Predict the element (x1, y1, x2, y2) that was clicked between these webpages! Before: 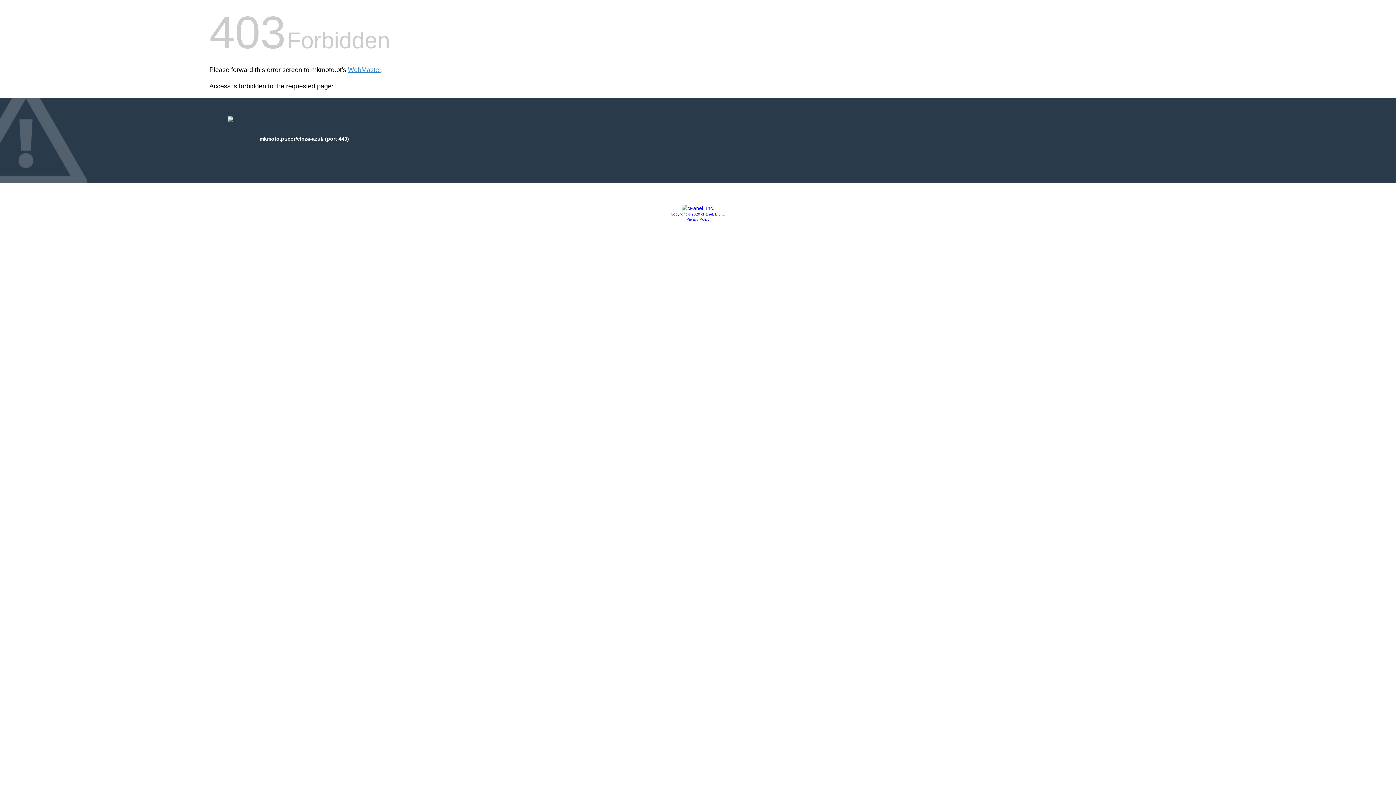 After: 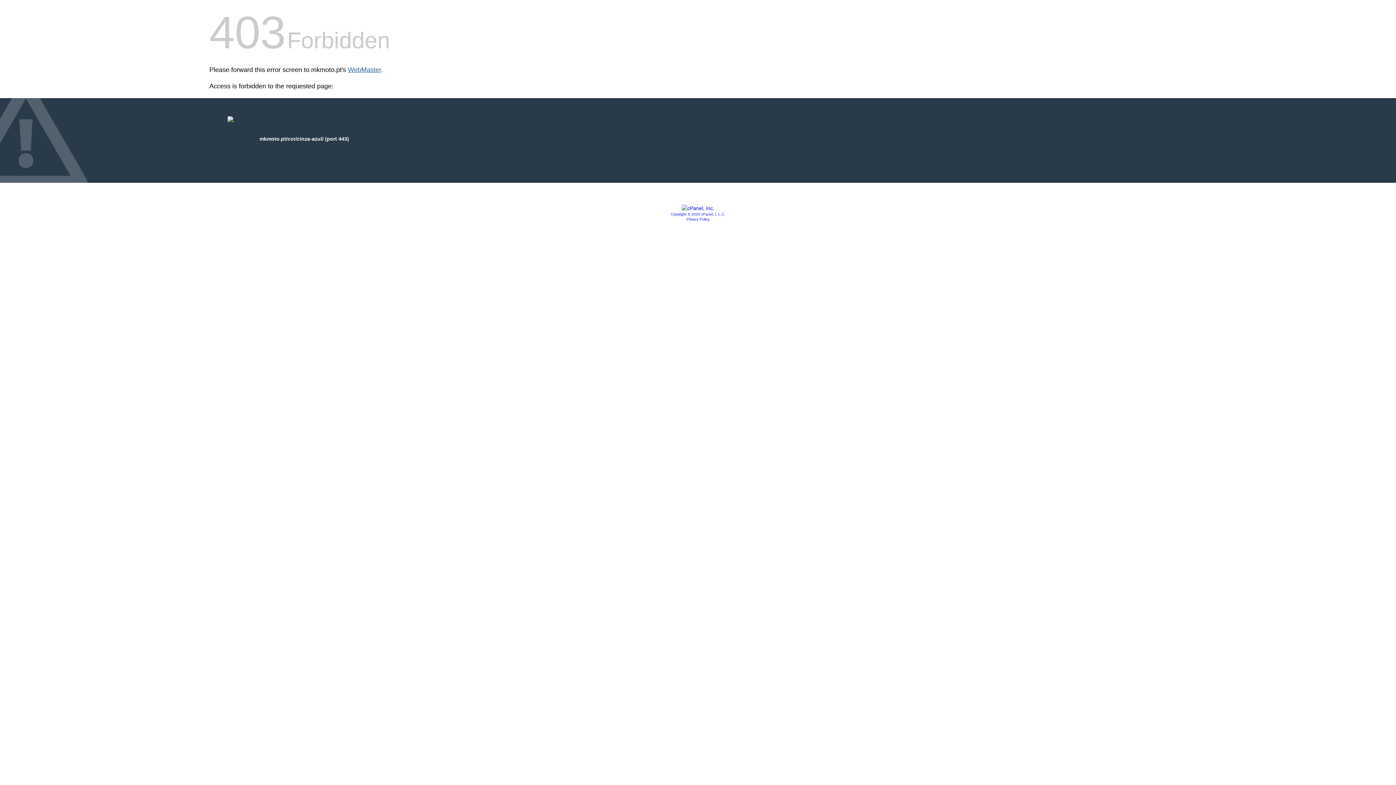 Action: bbox: (348, 66, 381, 73) label: WebMaster